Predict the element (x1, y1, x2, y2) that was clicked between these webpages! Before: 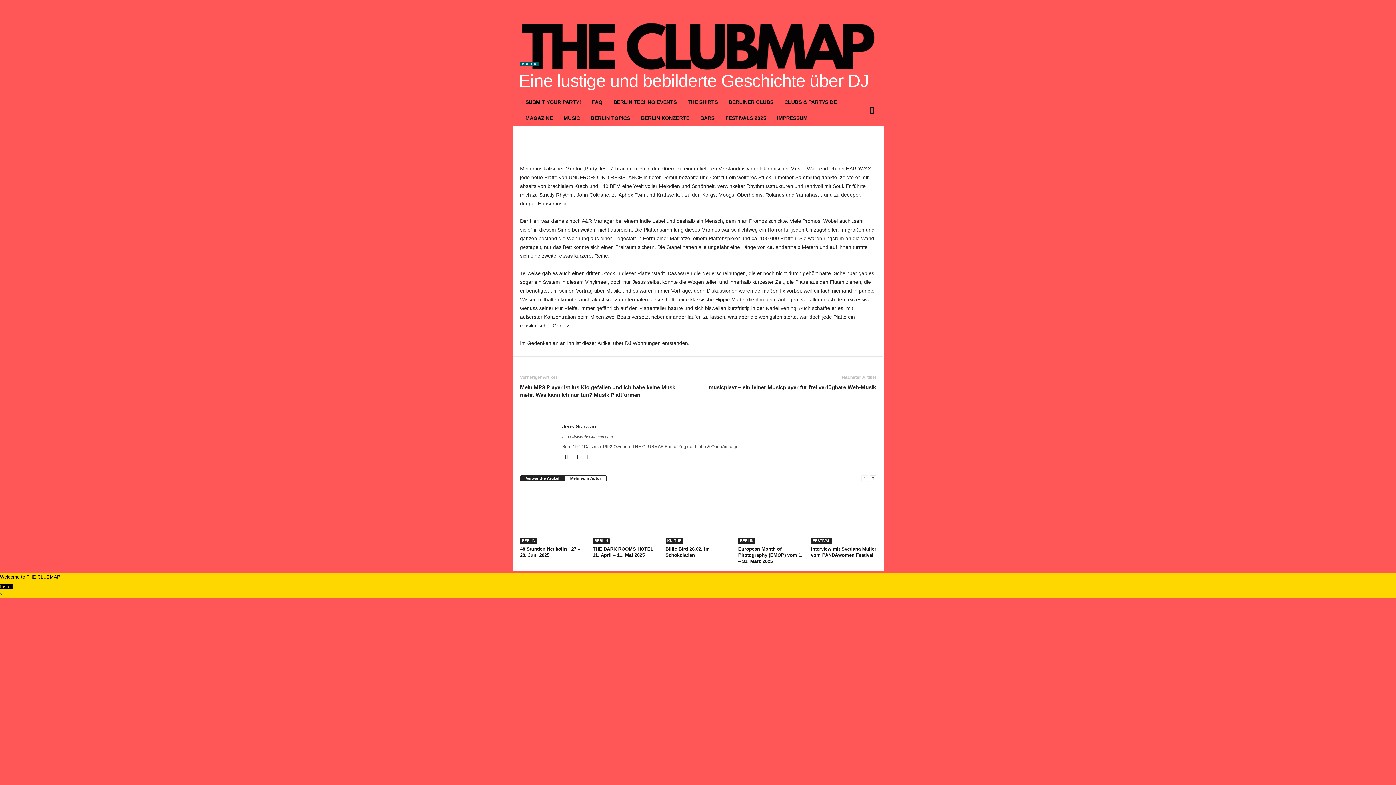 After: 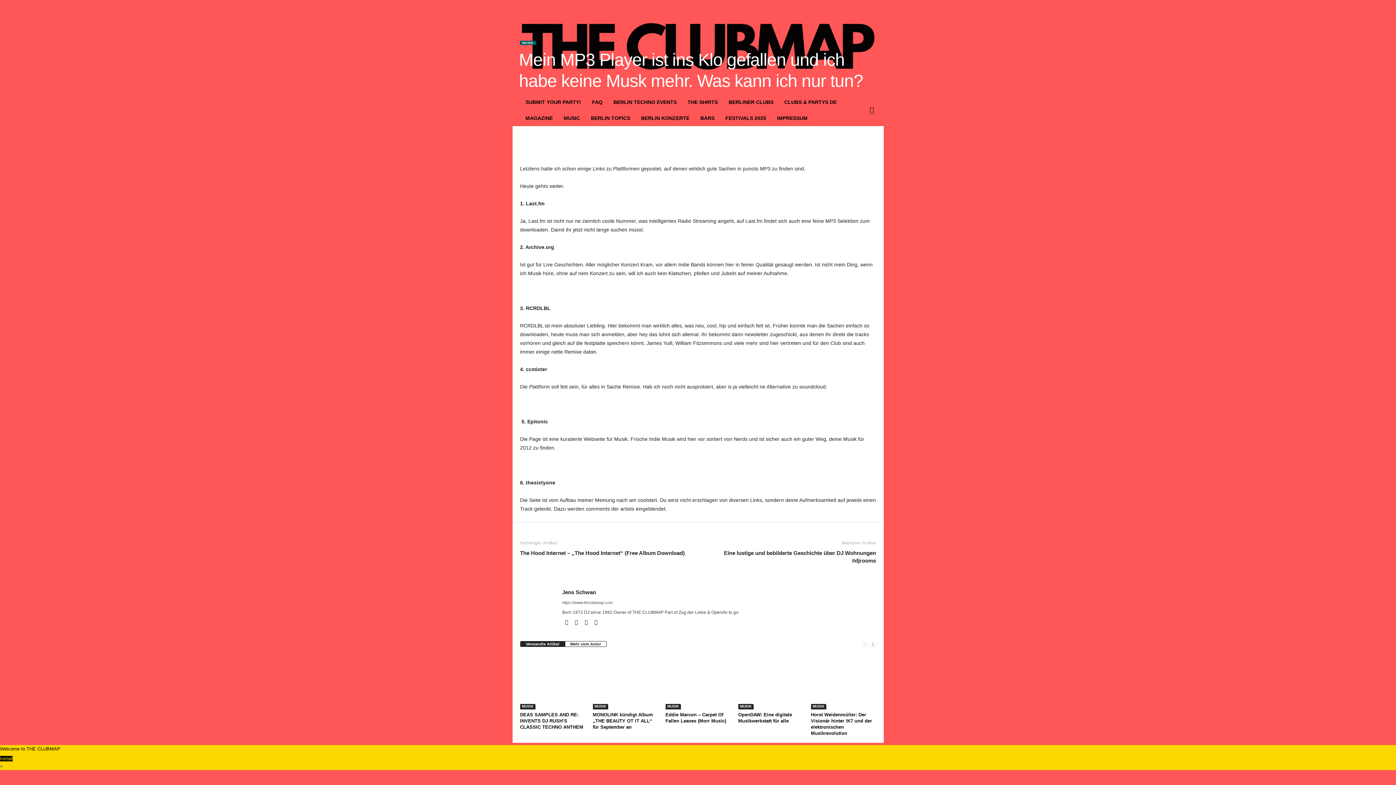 Action: bbox: (520, 383, 690, 399) label: Mein MP3 Player ist ins Klo gefallen und ich habe keine Musk mehr. Was kann ich nur tun? Musik Plattformen